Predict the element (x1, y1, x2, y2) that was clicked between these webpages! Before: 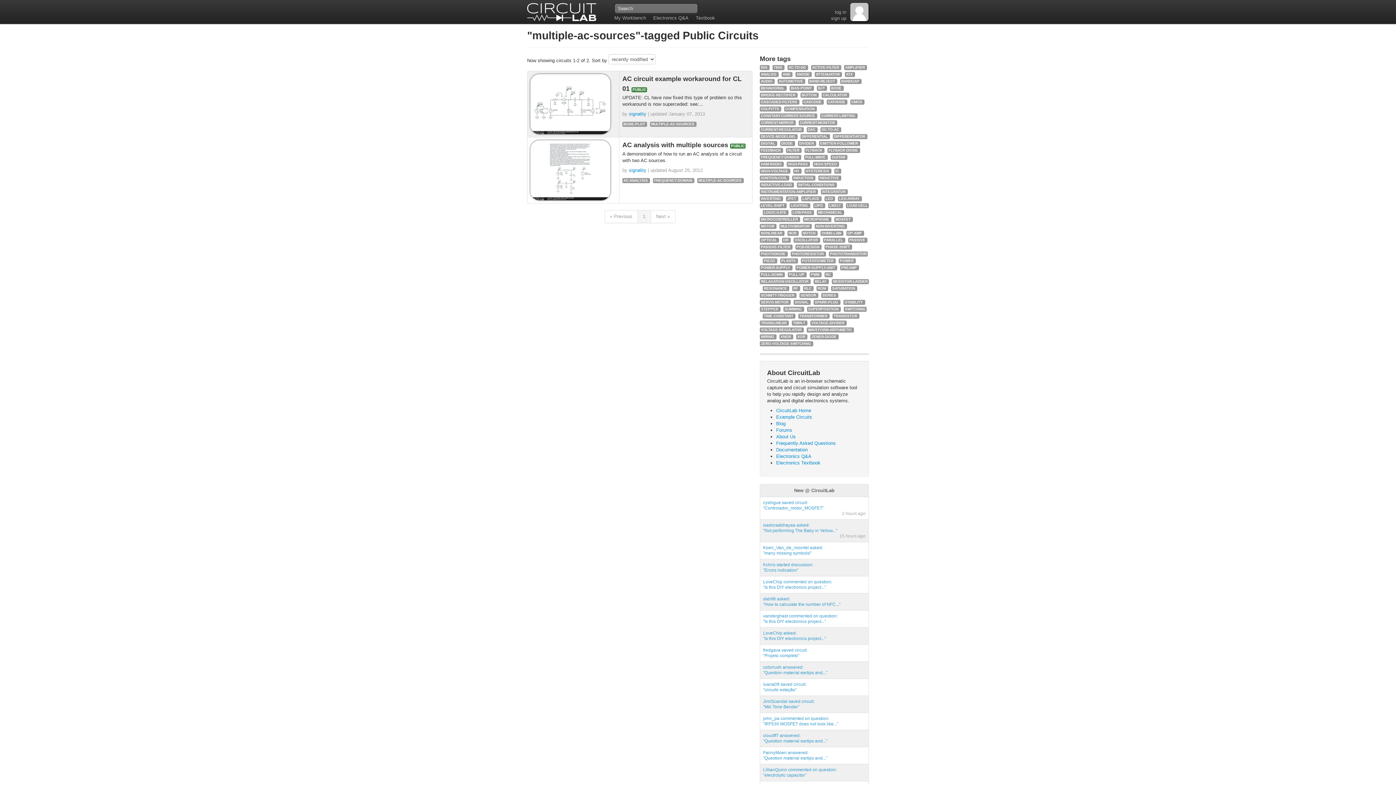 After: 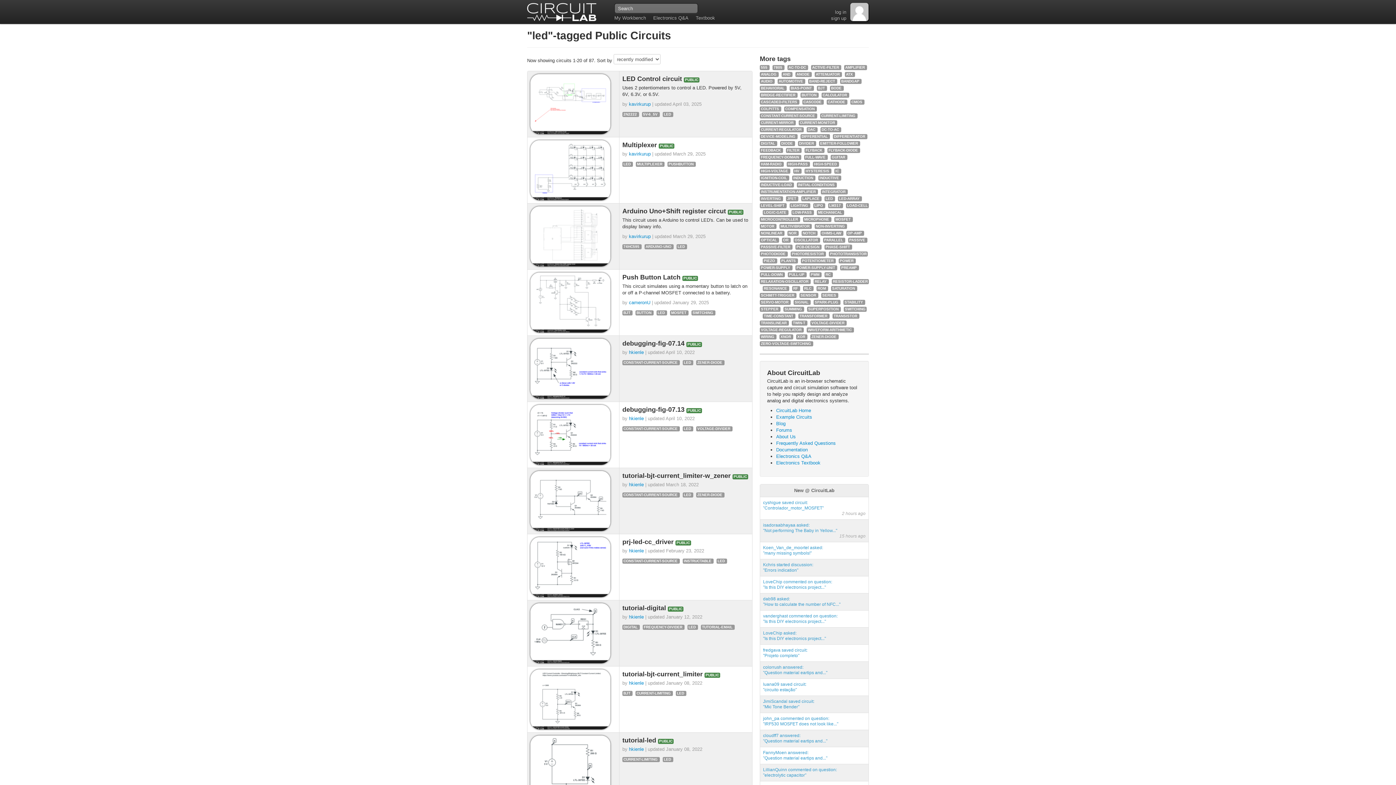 Action: bbox: (825, 195, 833, 202) label: LED